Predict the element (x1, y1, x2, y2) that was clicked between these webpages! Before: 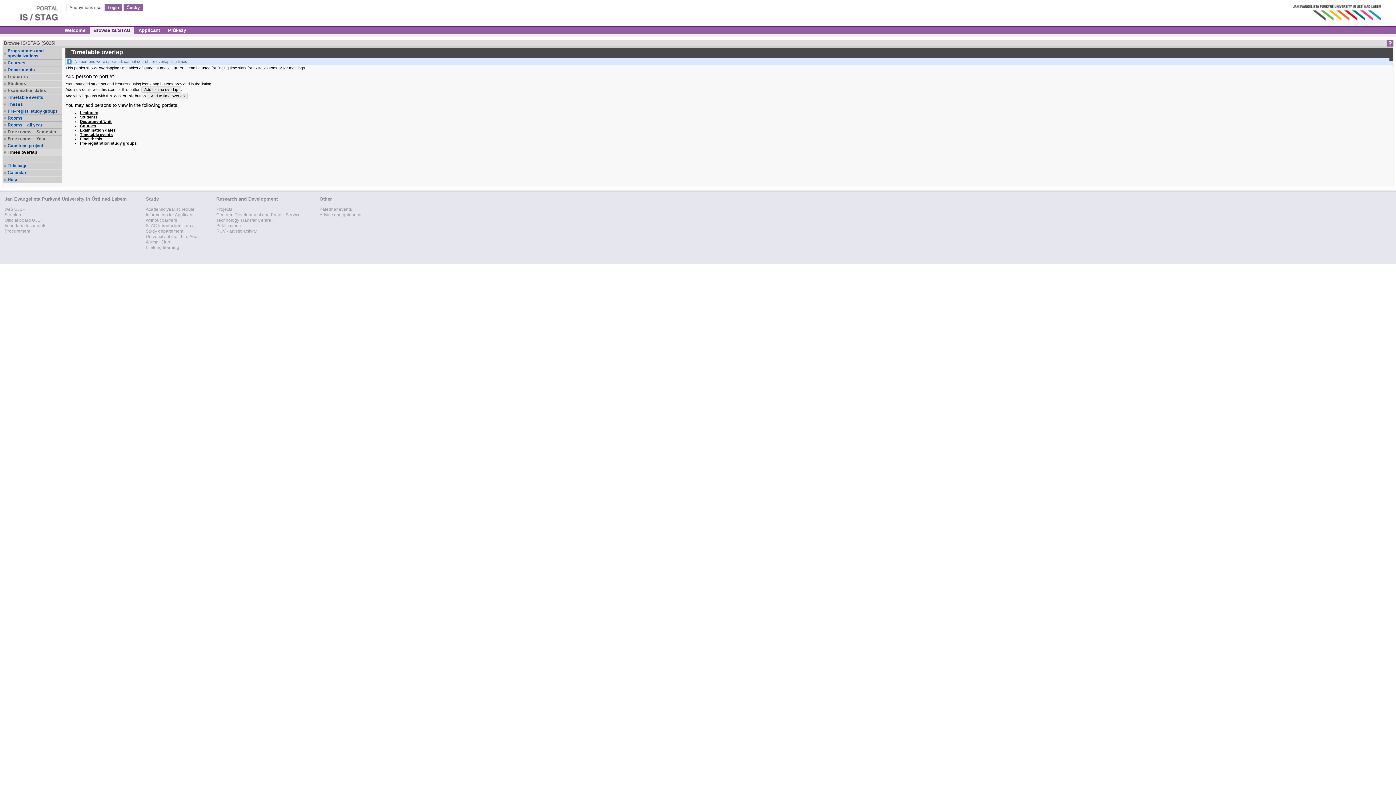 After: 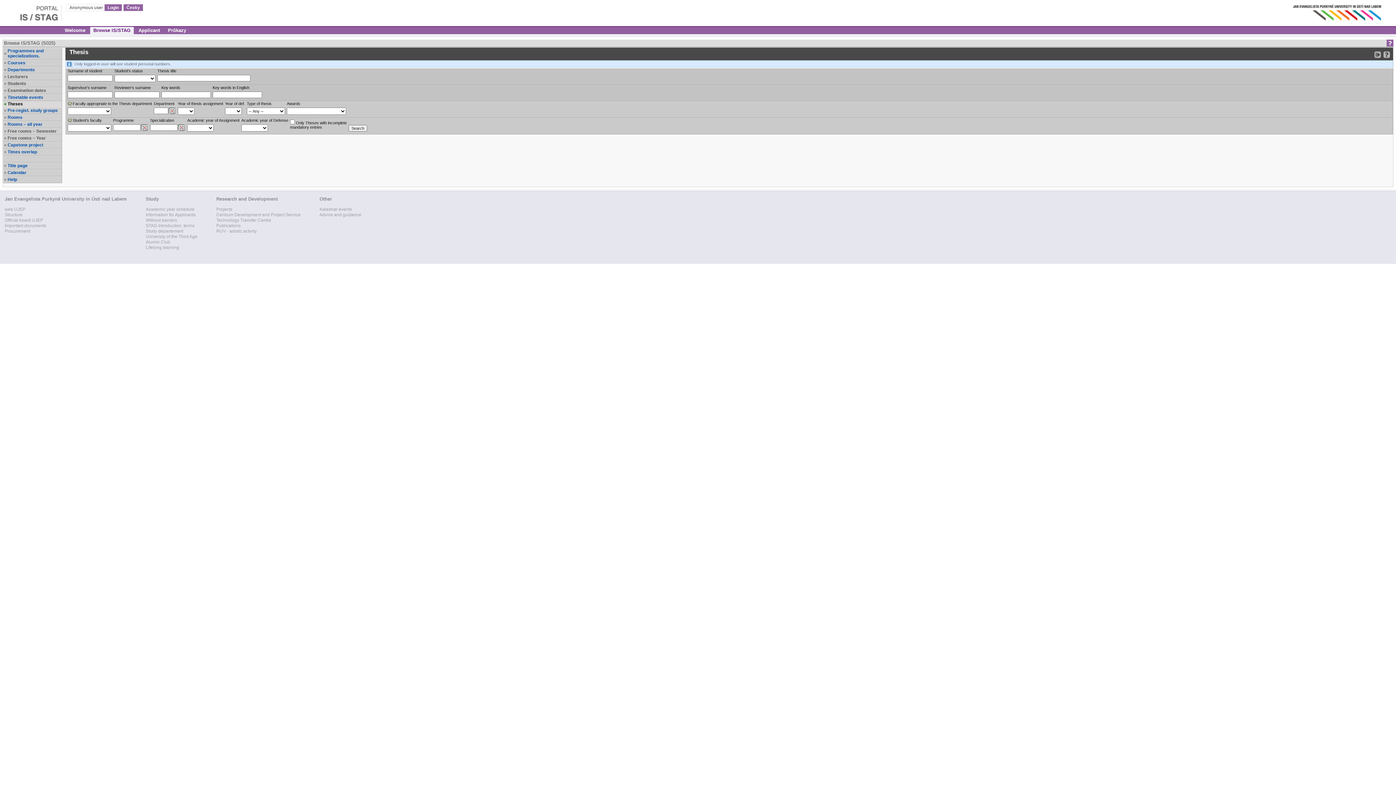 Action: bbox: (7, 101, 61, 106) label: Theses